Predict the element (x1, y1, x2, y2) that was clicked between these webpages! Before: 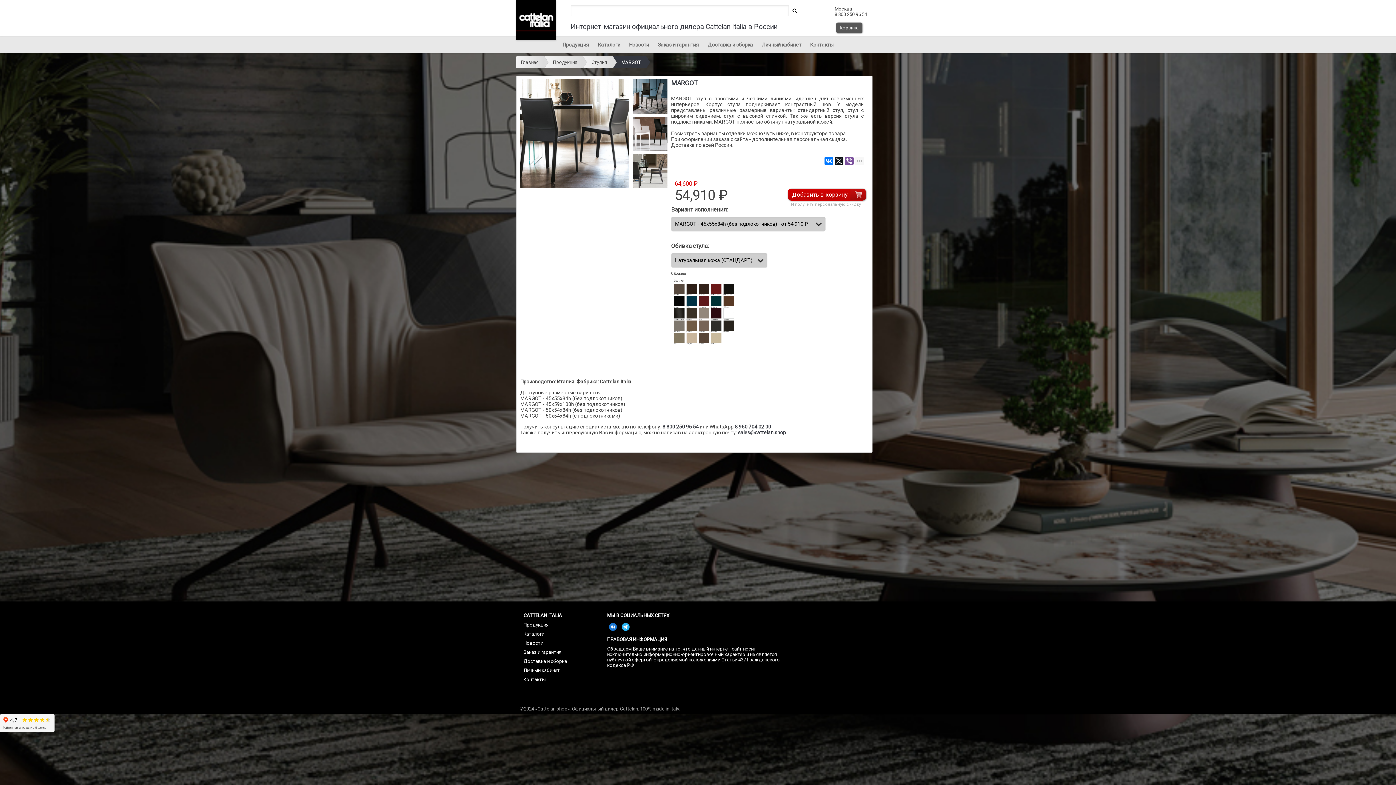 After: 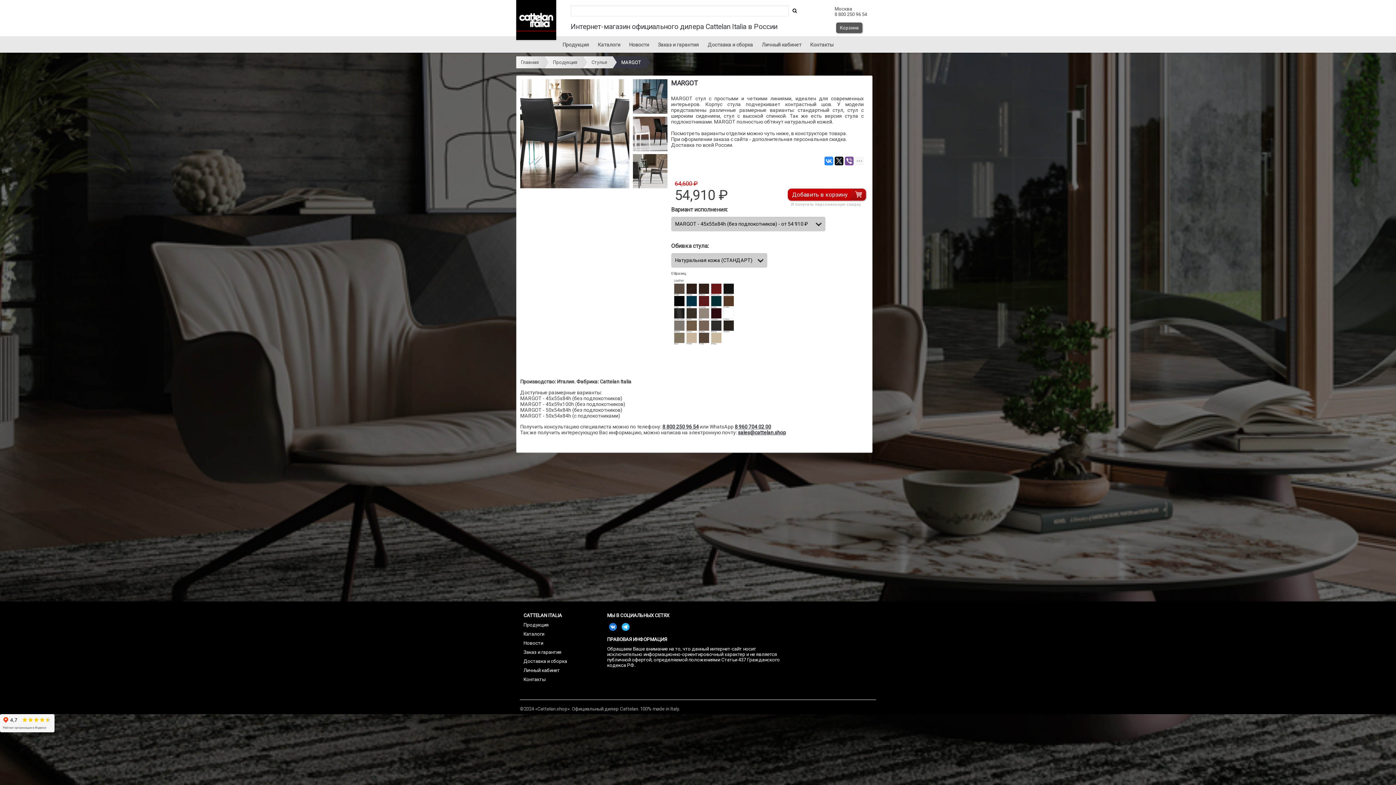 Action: bbox: (824, 156, 833, 165)